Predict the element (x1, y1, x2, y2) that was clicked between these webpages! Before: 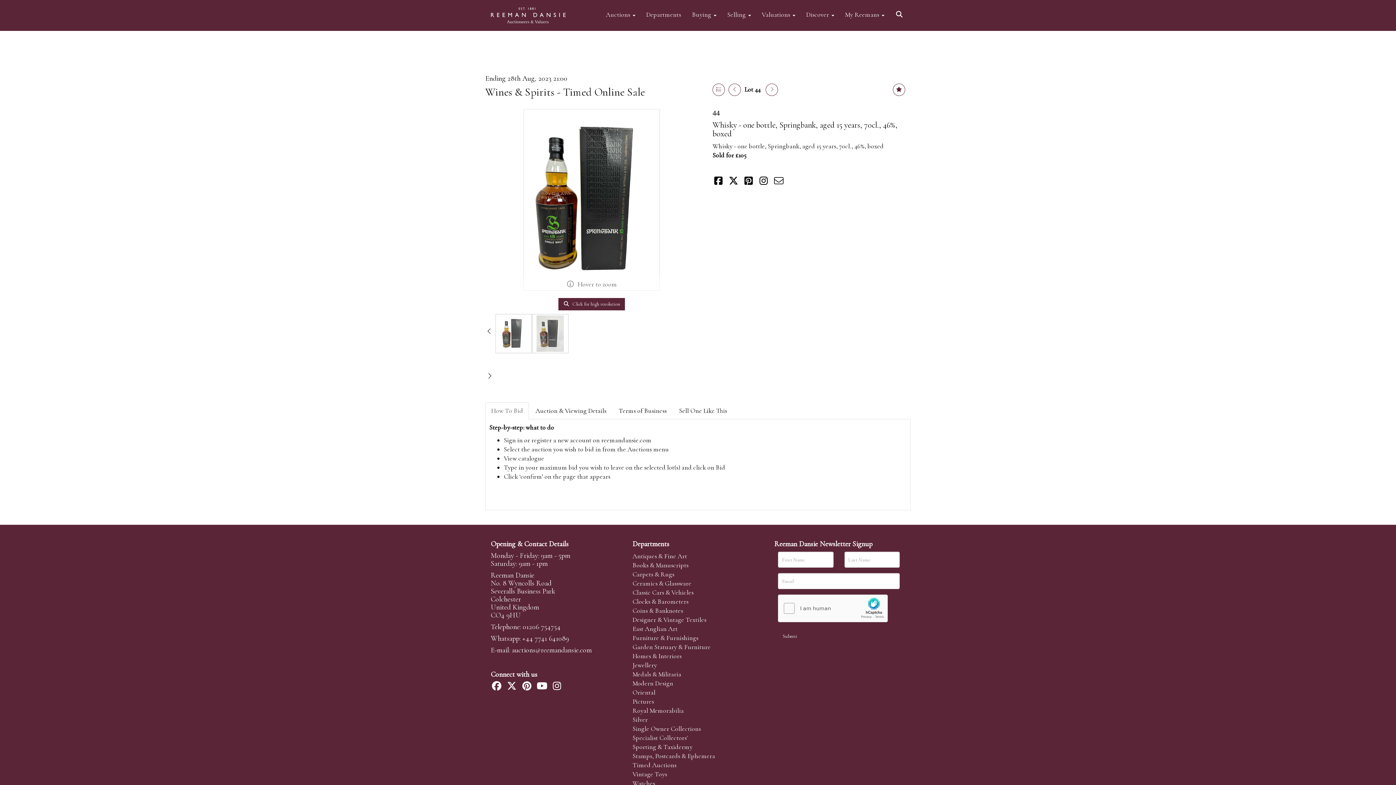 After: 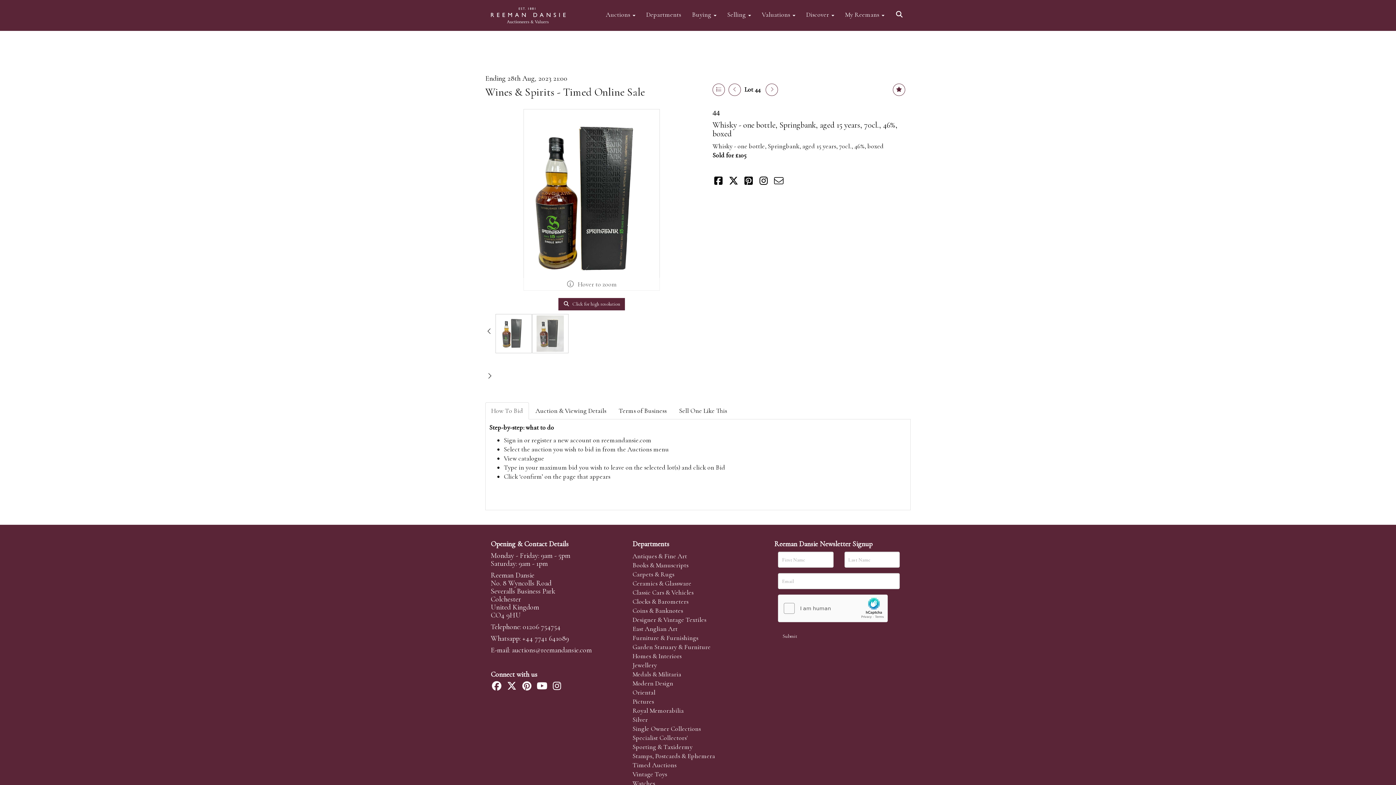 Action: label: How To Bid bbox: (485, 402, 529, 419)